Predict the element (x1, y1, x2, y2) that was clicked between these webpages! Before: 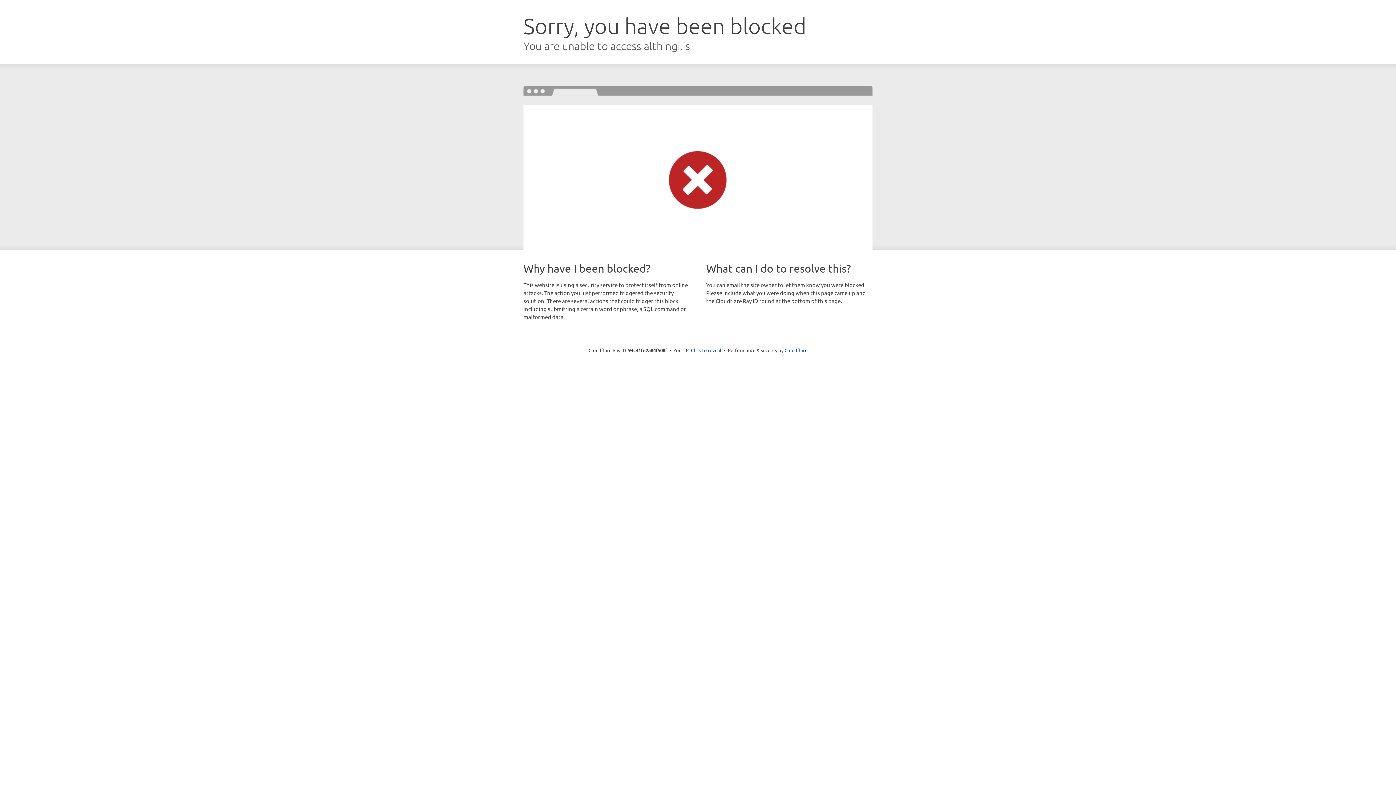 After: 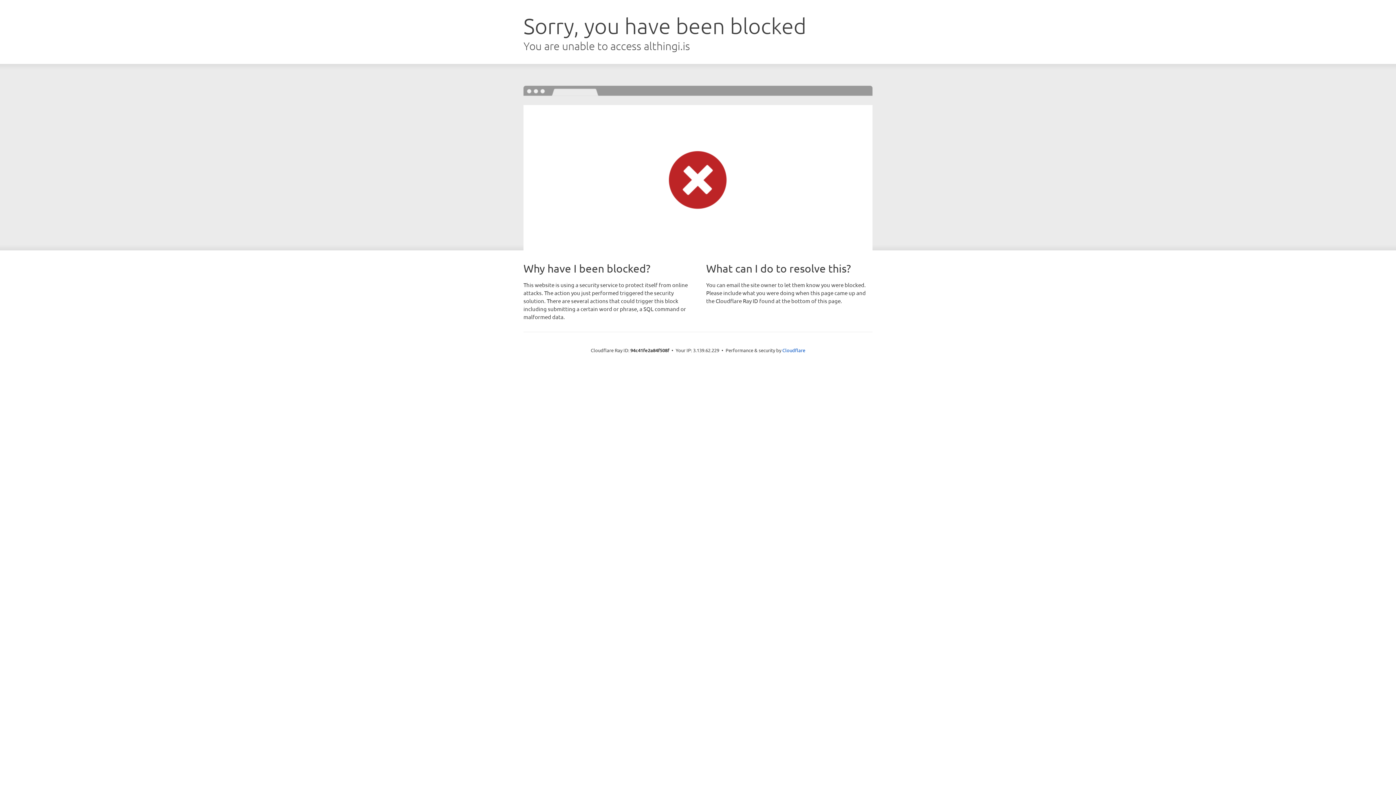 Action: label: Click to reveal bbox: (691, 346, 721, 353)